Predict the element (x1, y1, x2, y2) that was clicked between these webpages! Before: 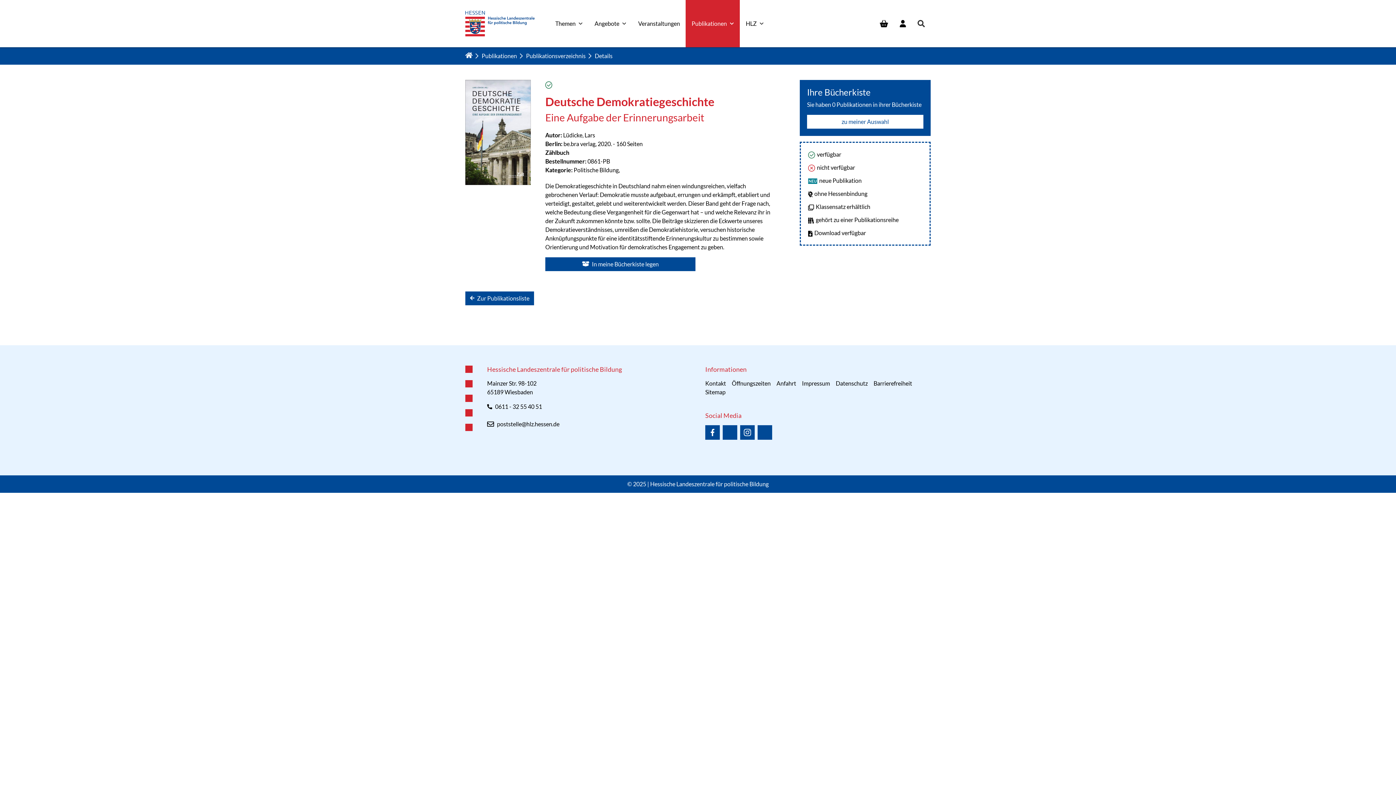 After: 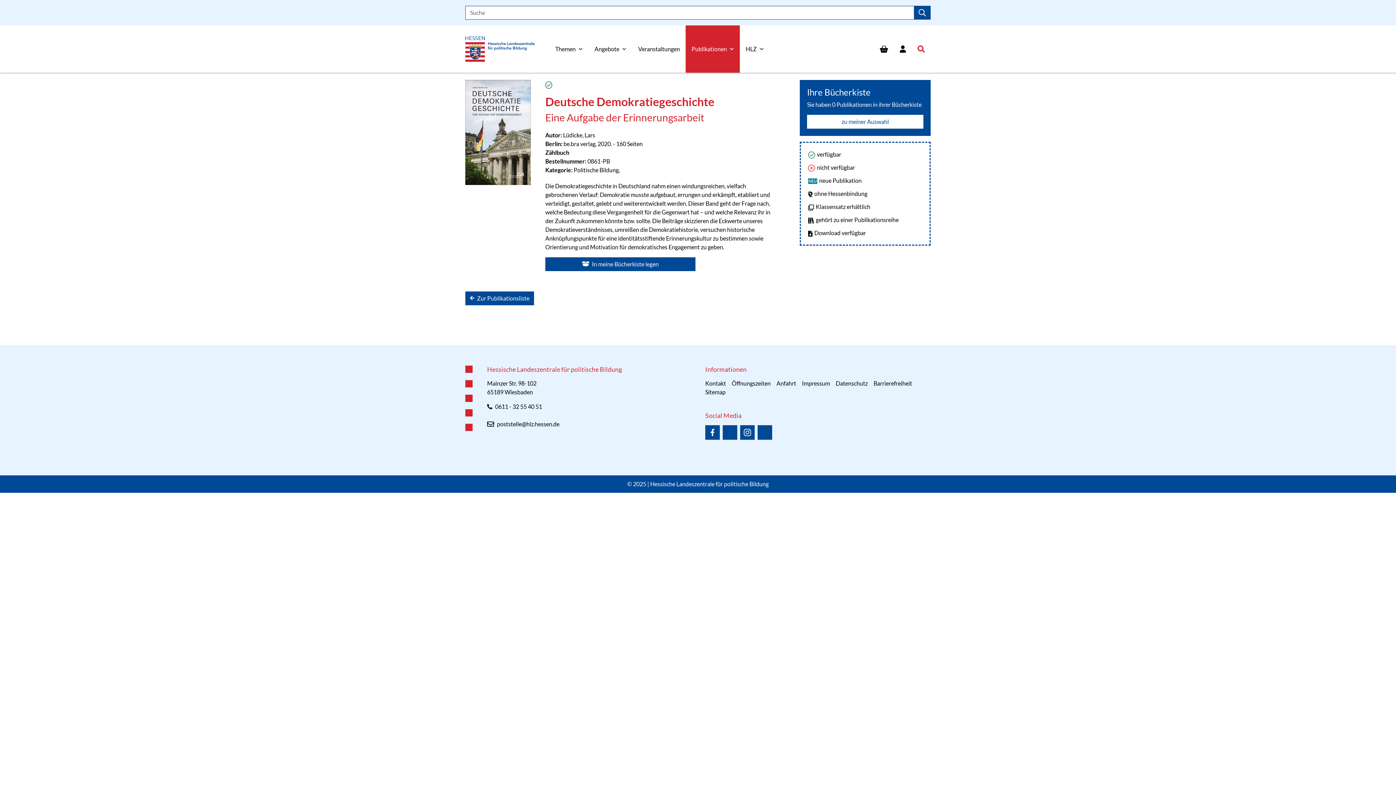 Action: bbox: (912, 0, 930, 47)